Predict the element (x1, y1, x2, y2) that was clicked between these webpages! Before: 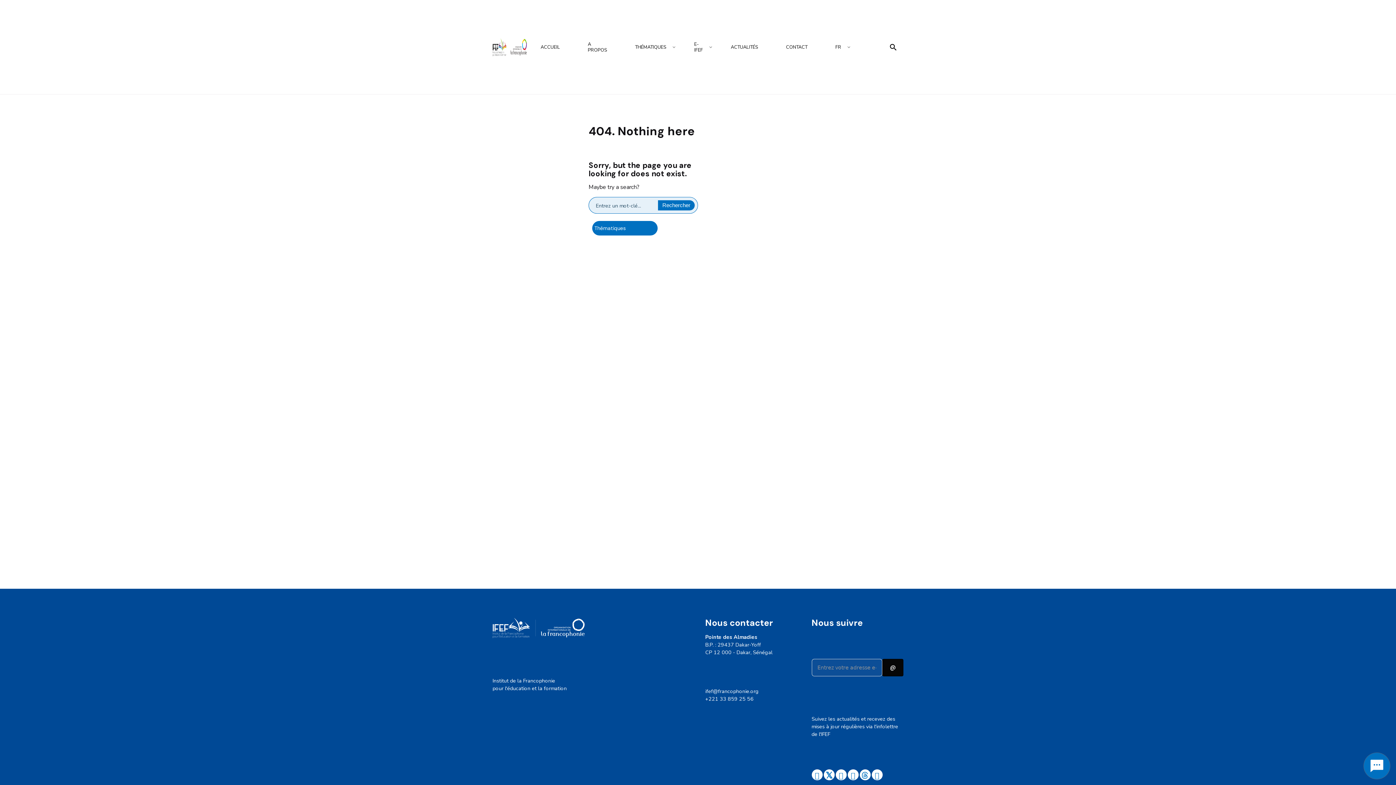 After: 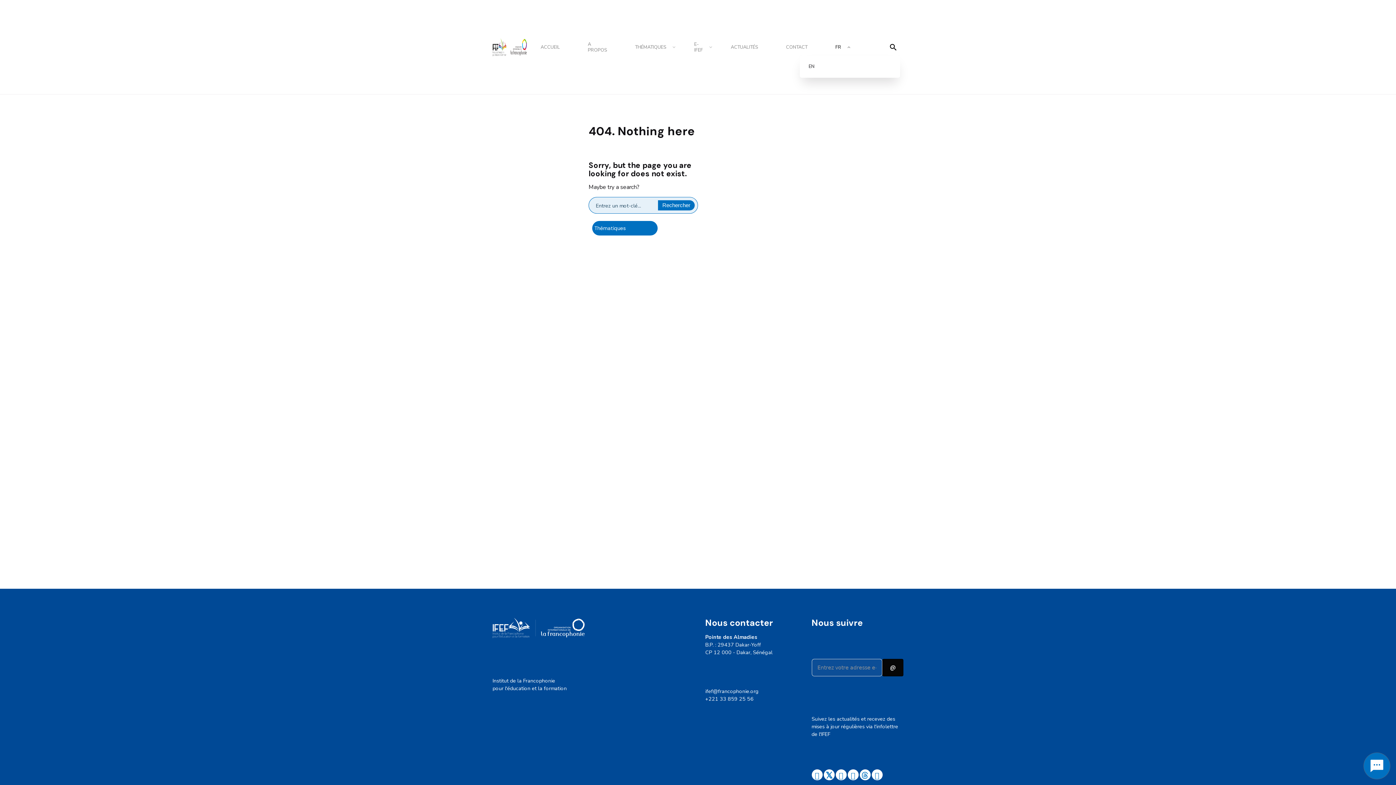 Action: bbox: (821, 39, 855, 55) label: FR